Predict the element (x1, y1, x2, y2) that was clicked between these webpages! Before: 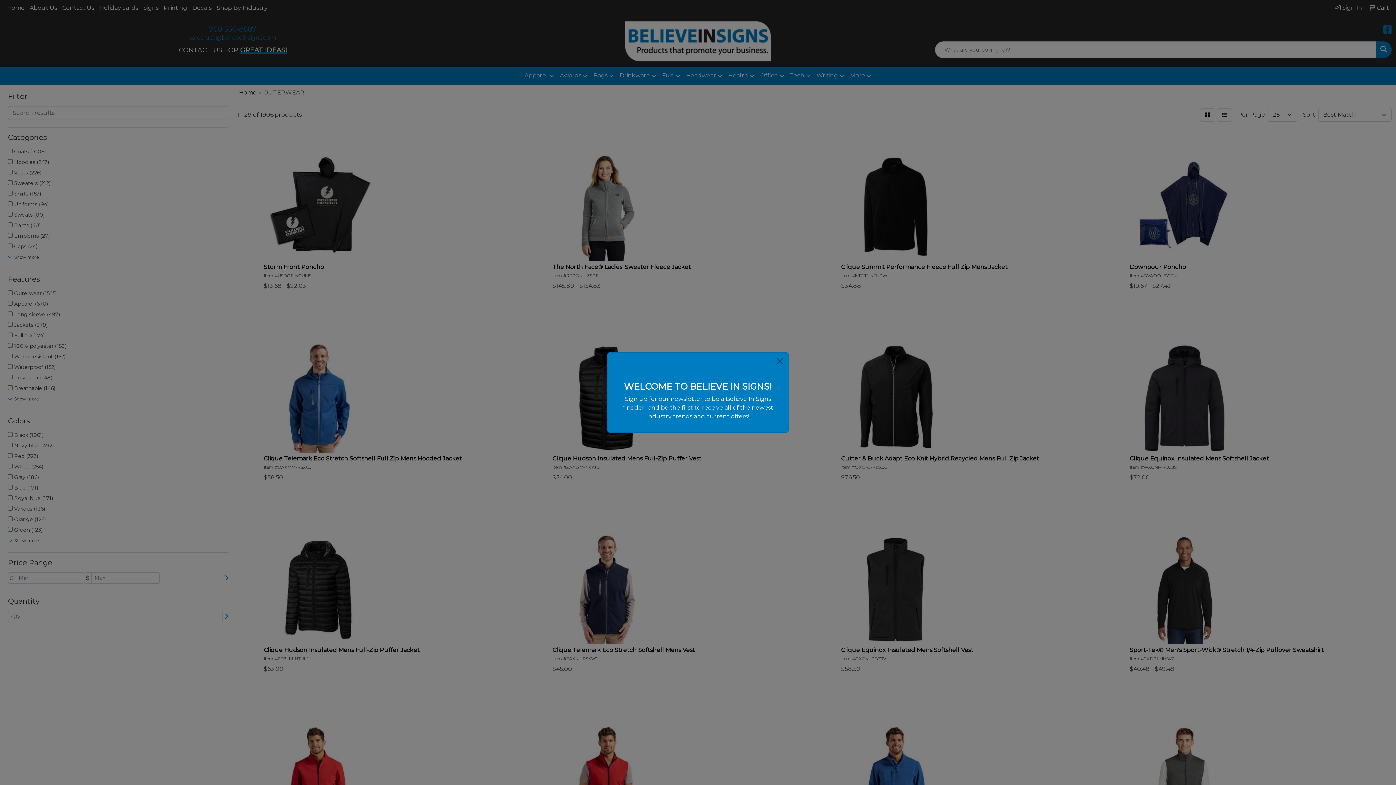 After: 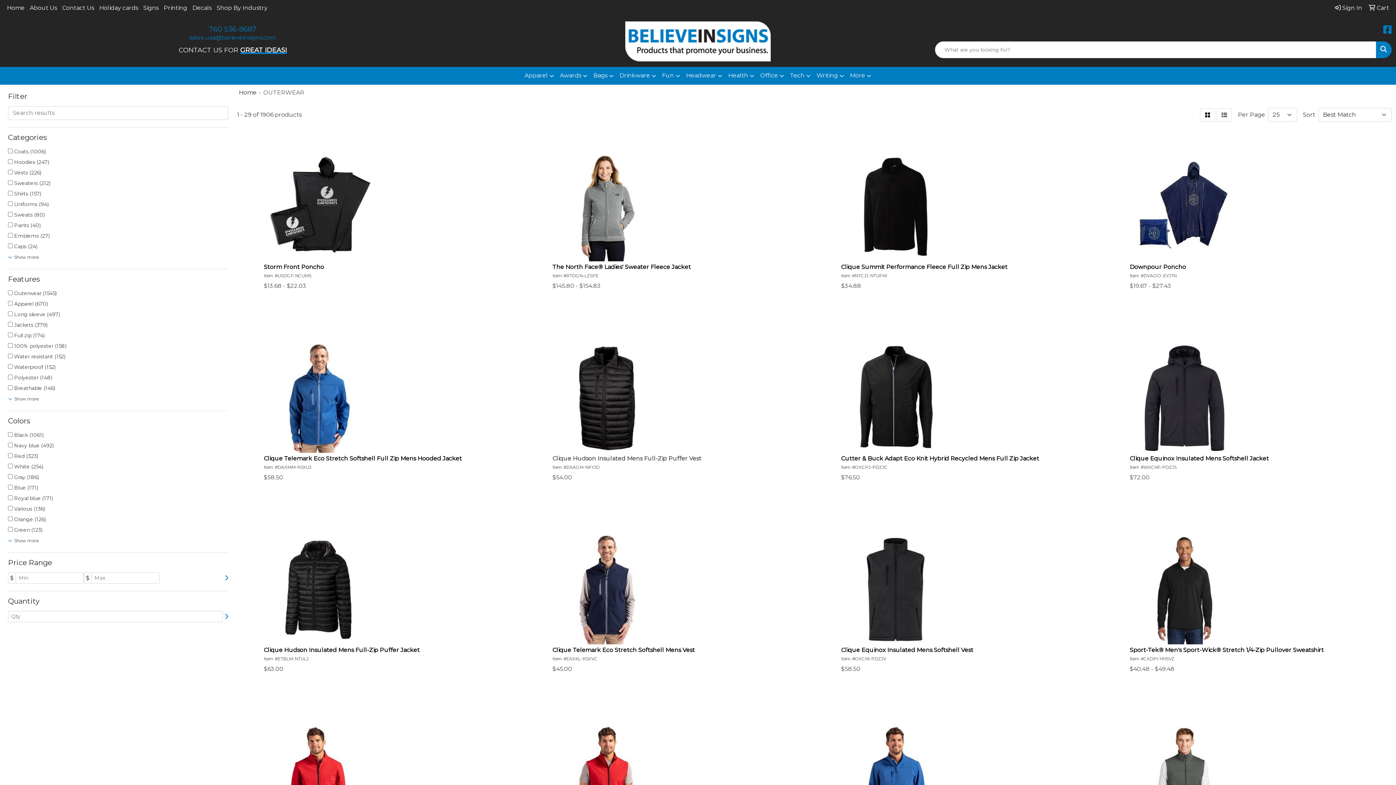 Action: label: Close bbox: (774, 355, 785, 367)